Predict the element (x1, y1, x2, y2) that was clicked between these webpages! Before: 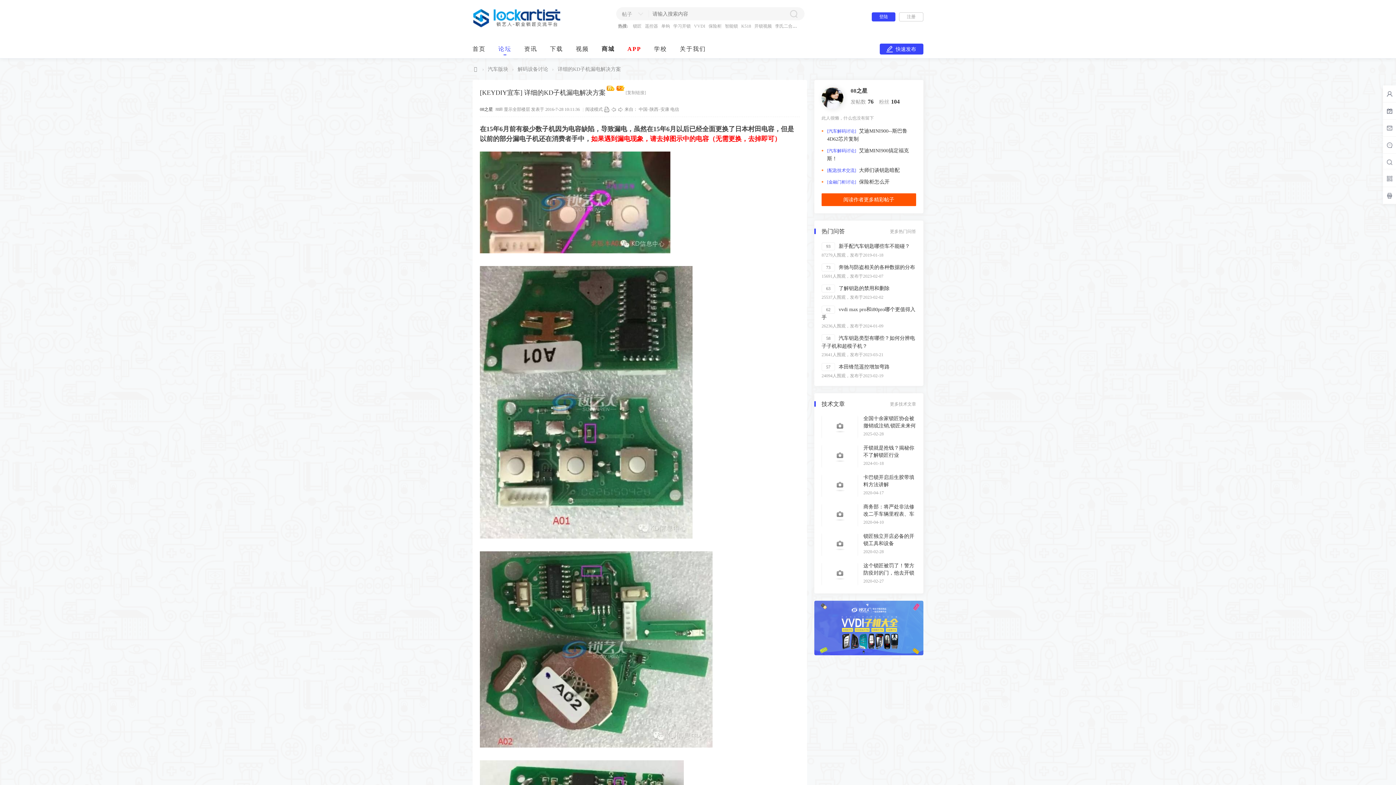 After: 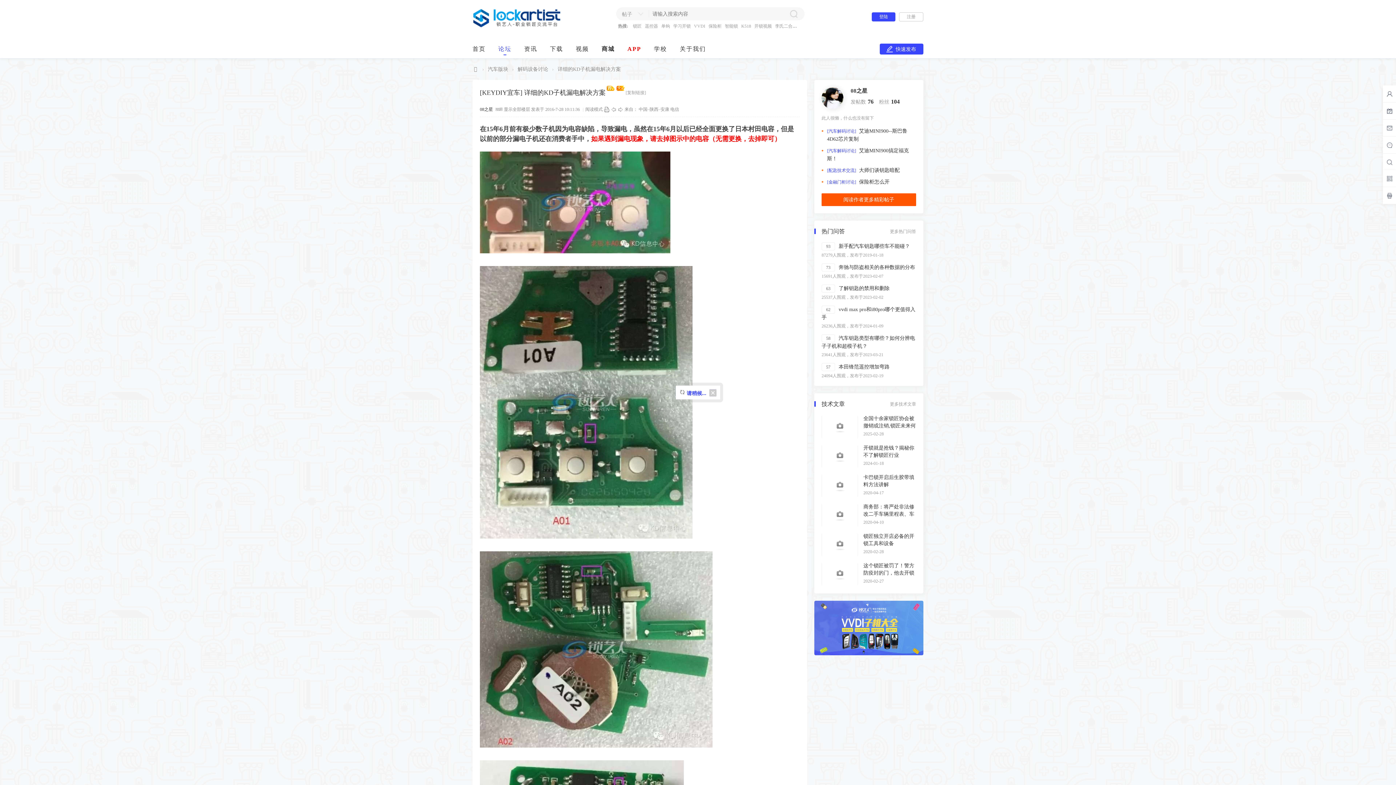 Action: label: 
                                快速发布
                             bbox: (880, 43, 923, 54)